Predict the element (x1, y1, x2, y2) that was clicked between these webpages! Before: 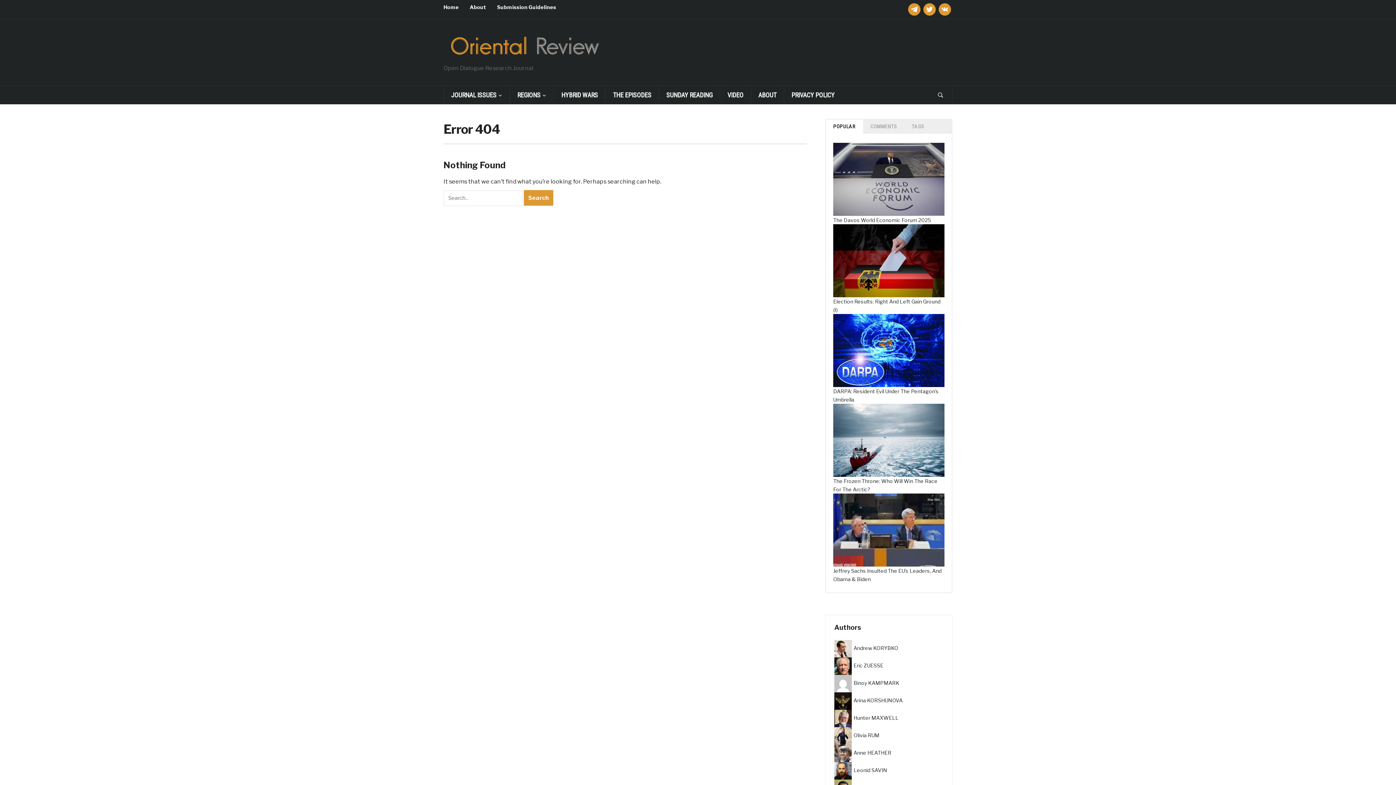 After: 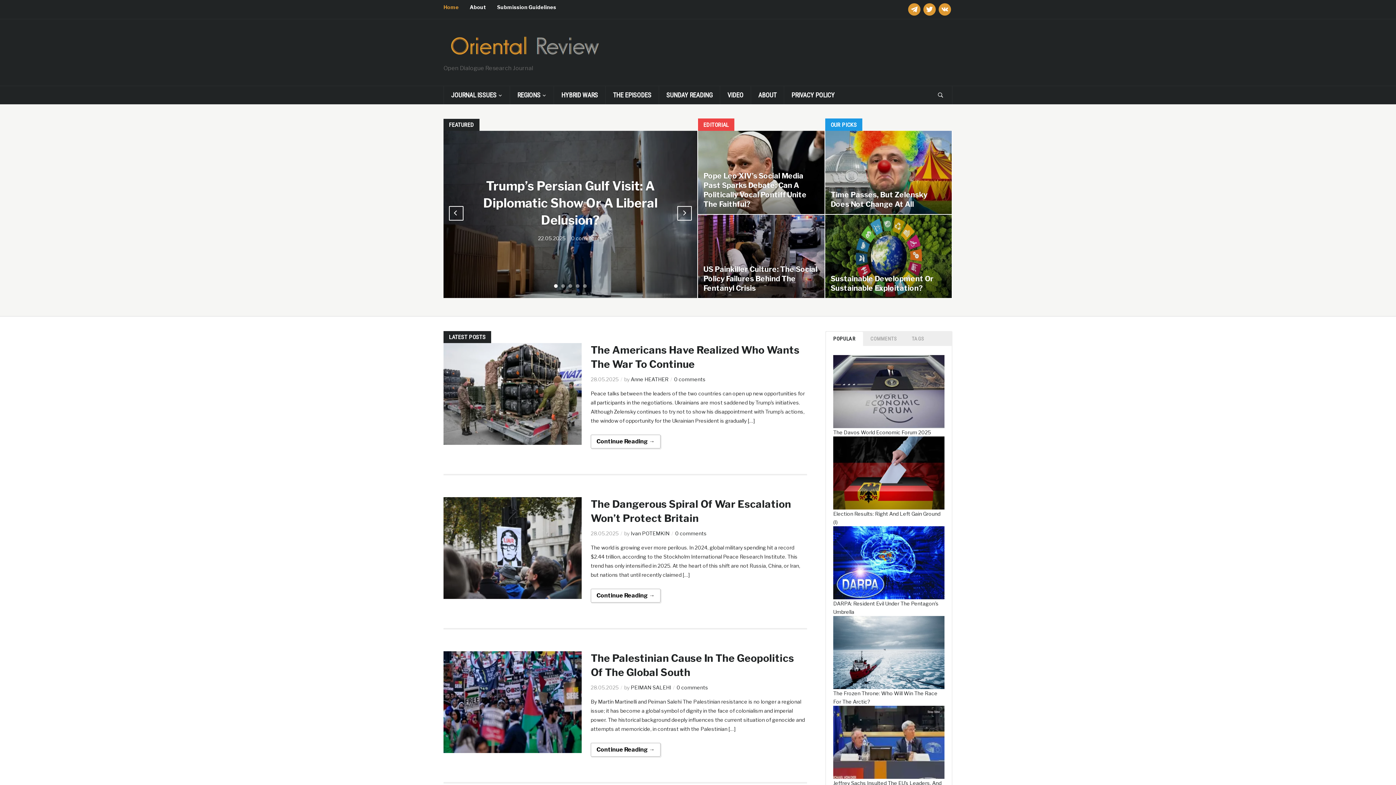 Action: bbox: (443, 41, 609, 48)